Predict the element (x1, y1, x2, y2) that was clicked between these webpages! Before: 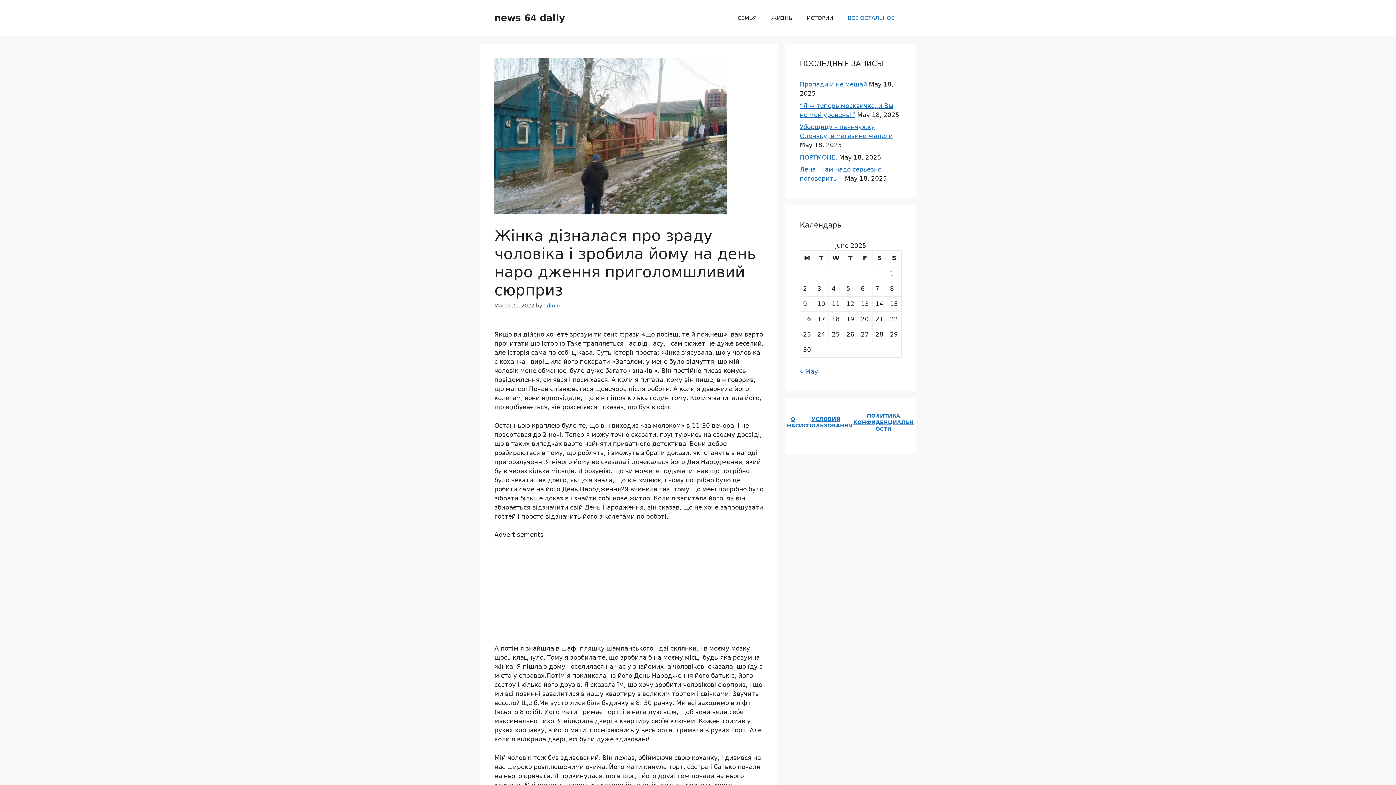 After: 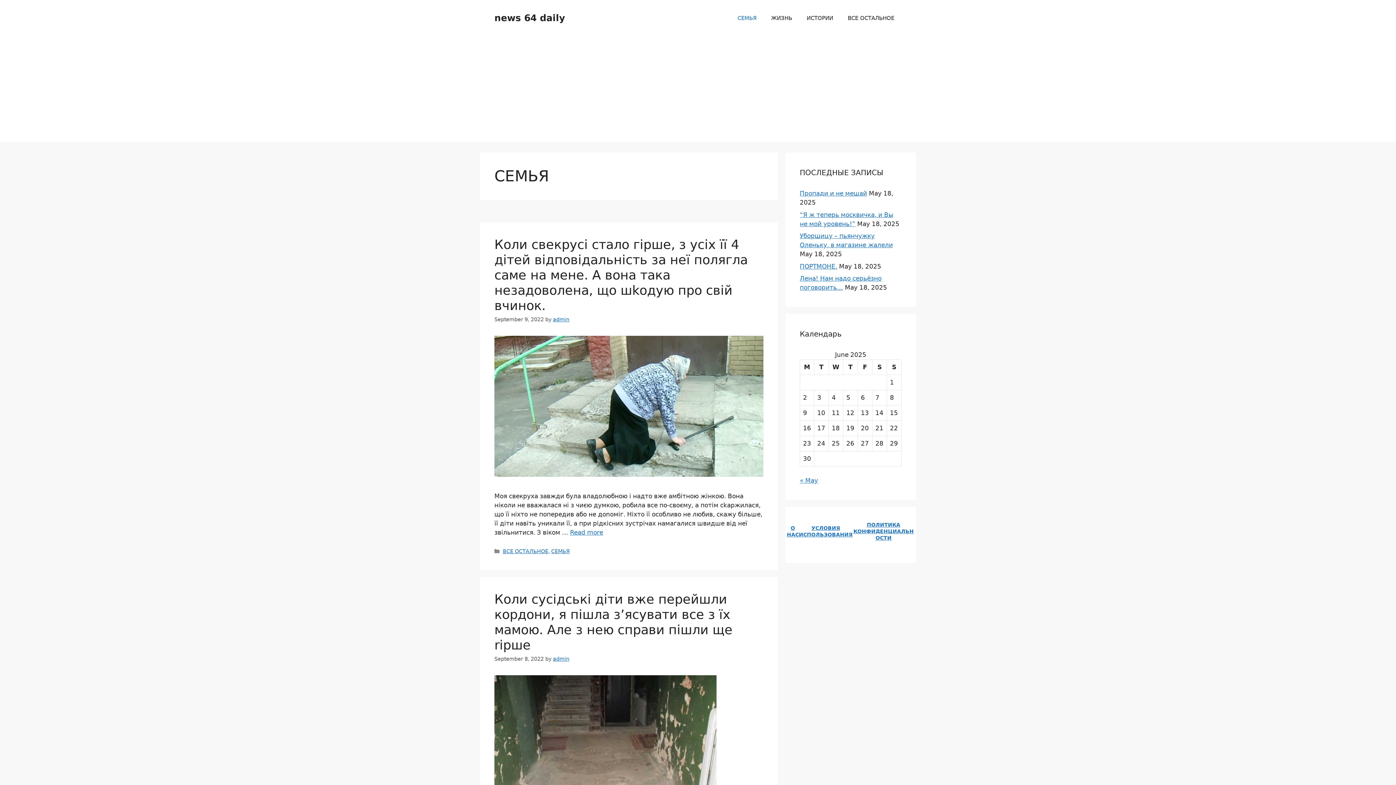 Action: bbox: (730, 7, 764, 29) label: СЕМЬЯ